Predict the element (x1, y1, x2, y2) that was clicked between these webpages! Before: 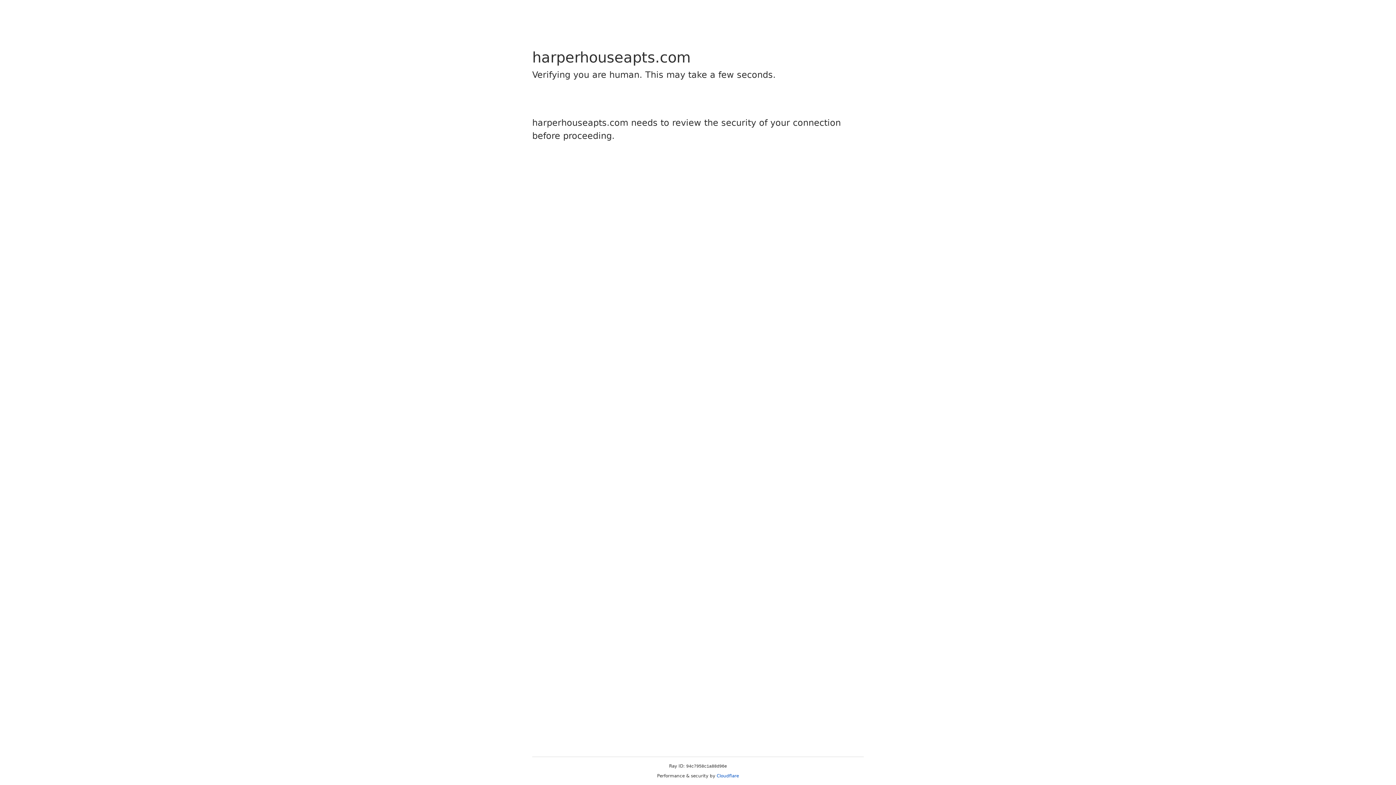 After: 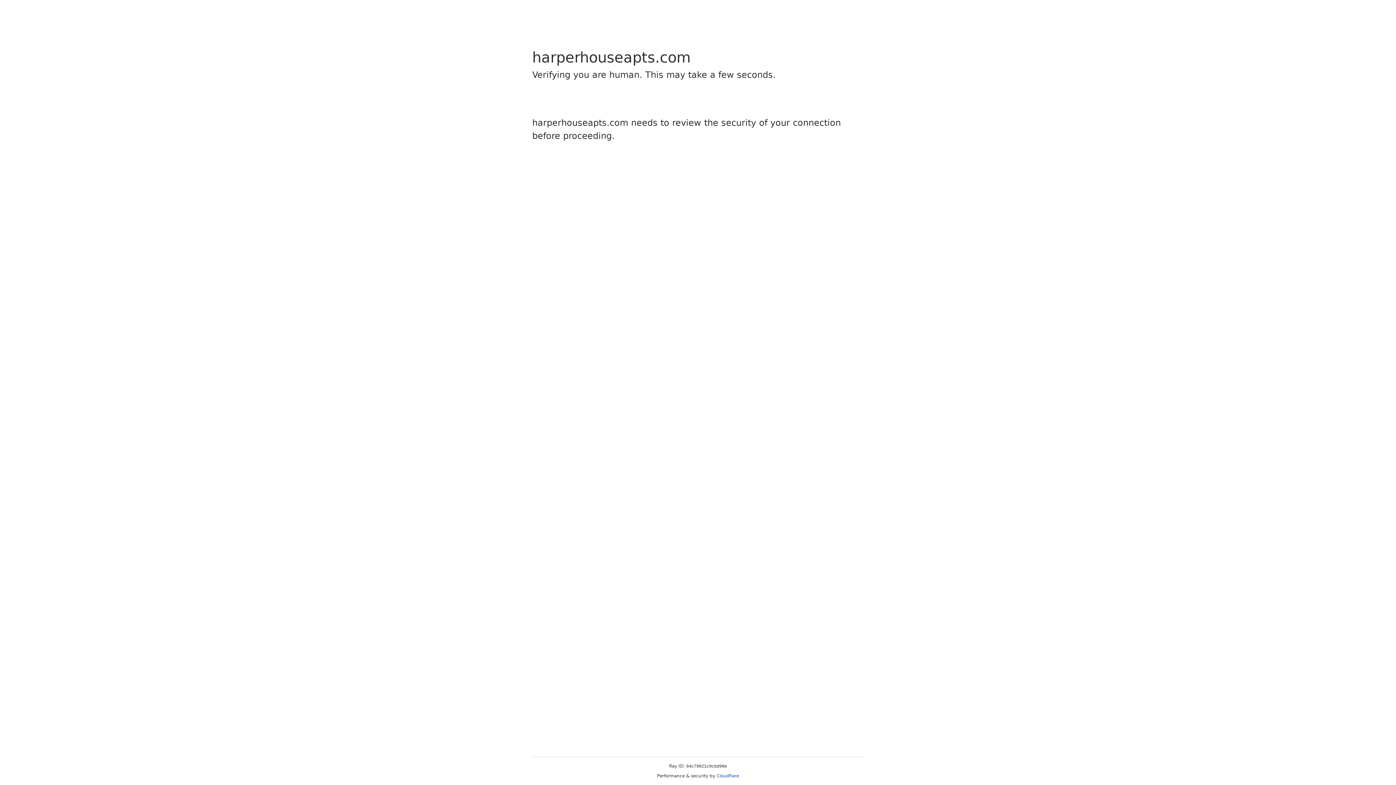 Action: bbox: (716, 773, 739, 778) label: Cloudflare